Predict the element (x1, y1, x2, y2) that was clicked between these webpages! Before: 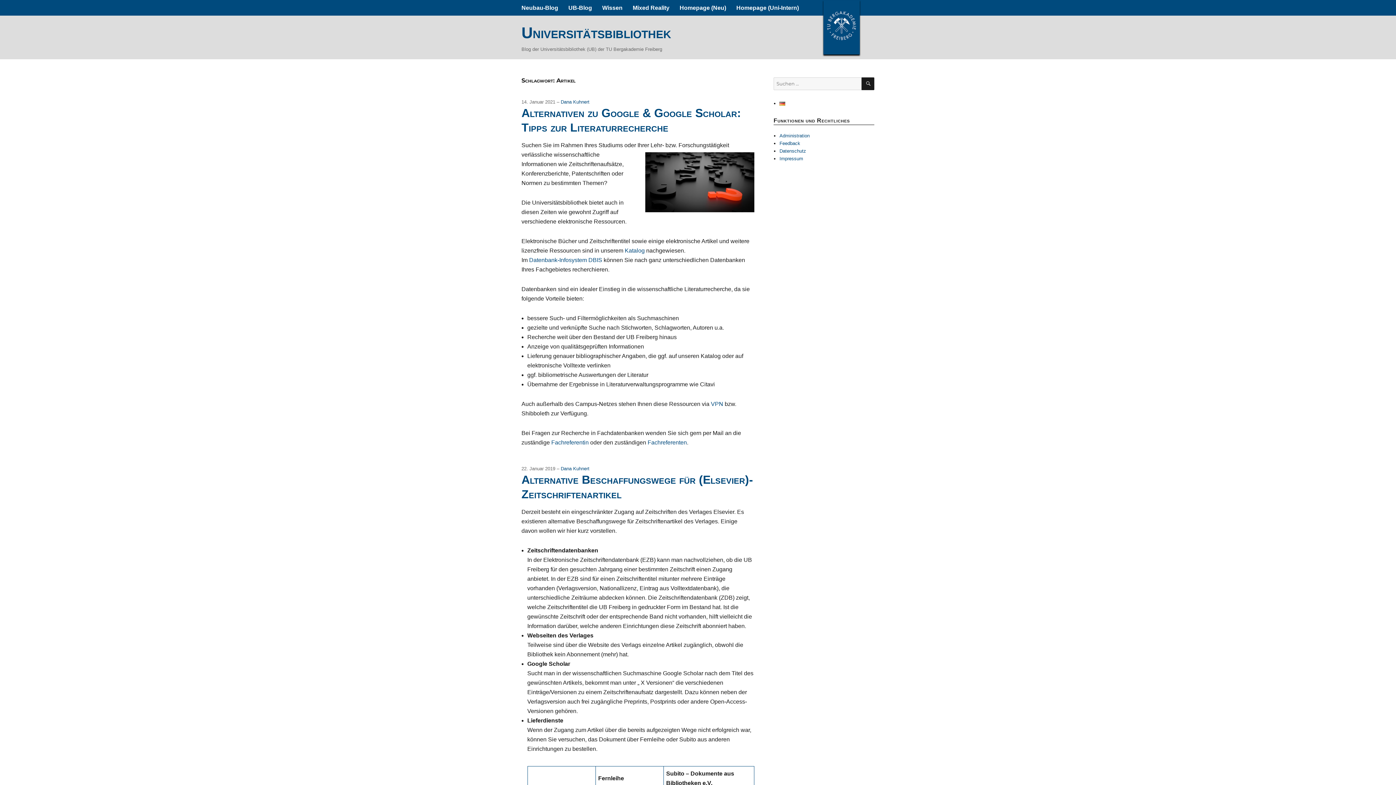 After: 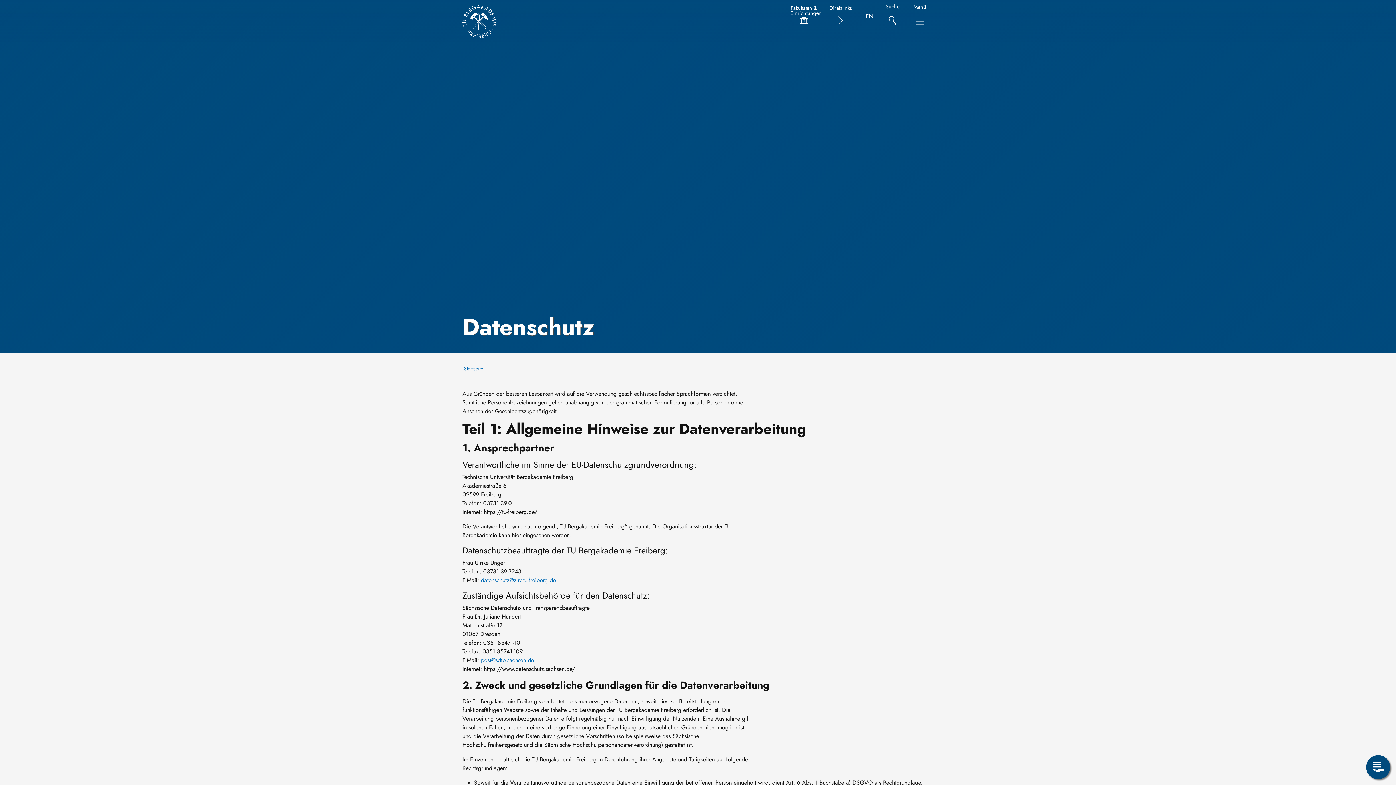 Action: label: Datenschutz bbox: (779, 148, 806, 153)